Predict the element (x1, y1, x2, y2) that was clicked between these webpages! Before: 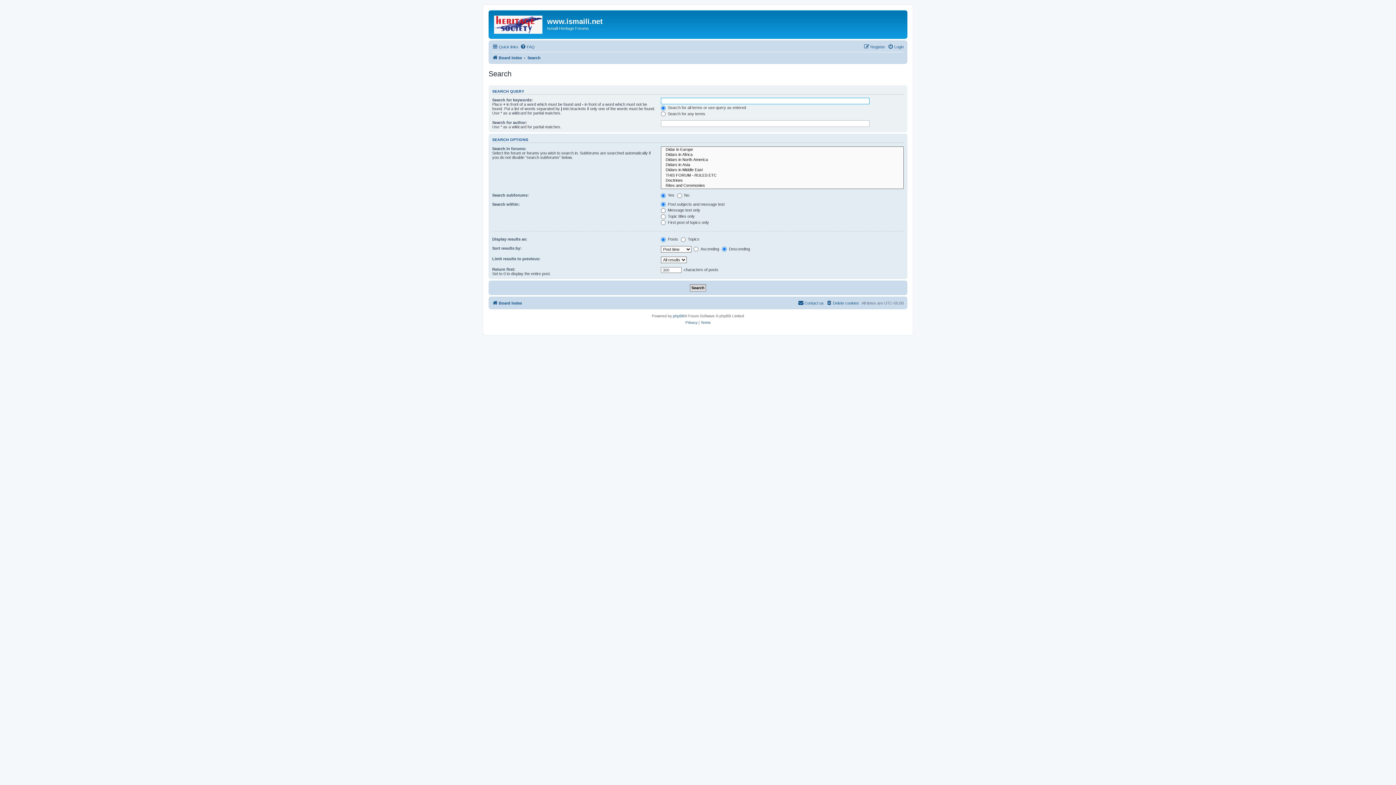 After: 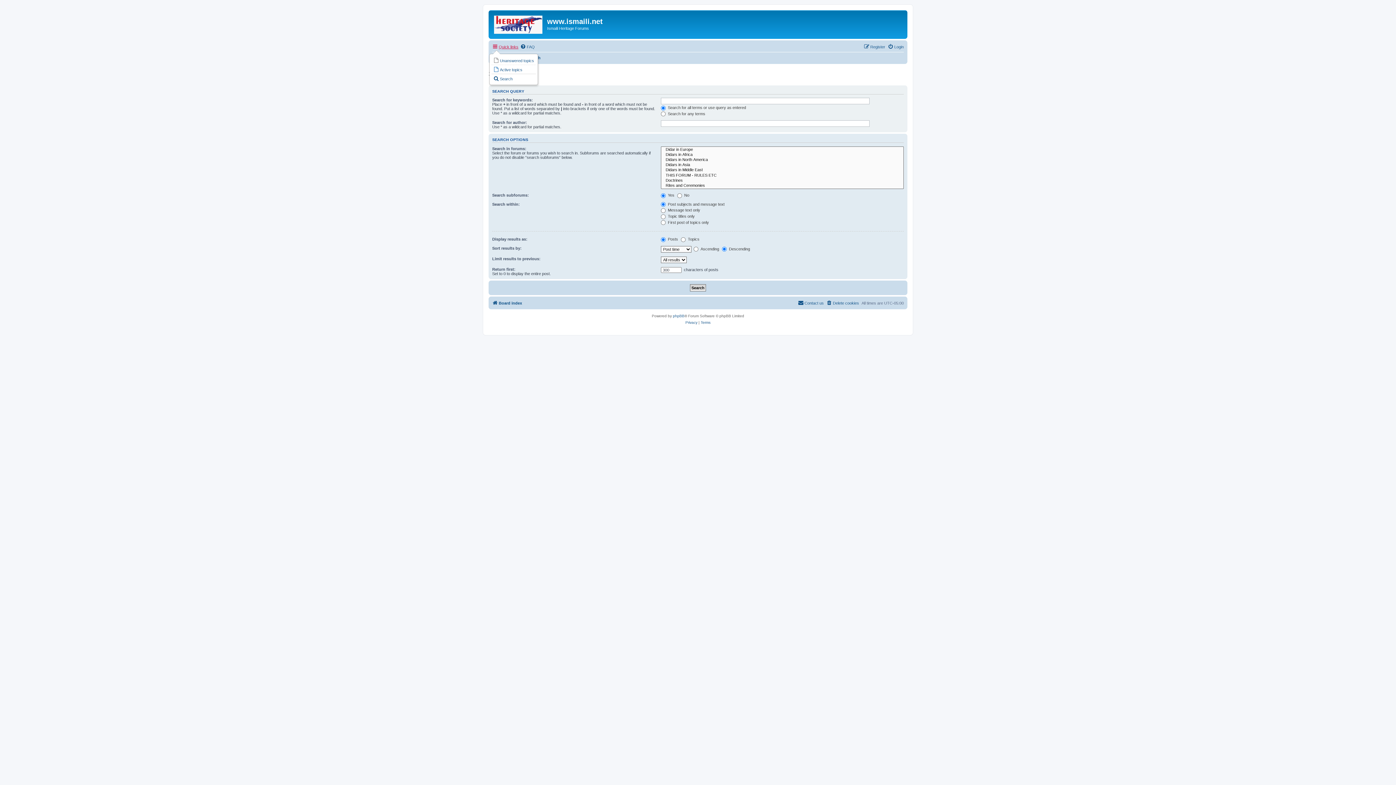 Action: label: Quick links bbox: (492, 42, 518, 51)